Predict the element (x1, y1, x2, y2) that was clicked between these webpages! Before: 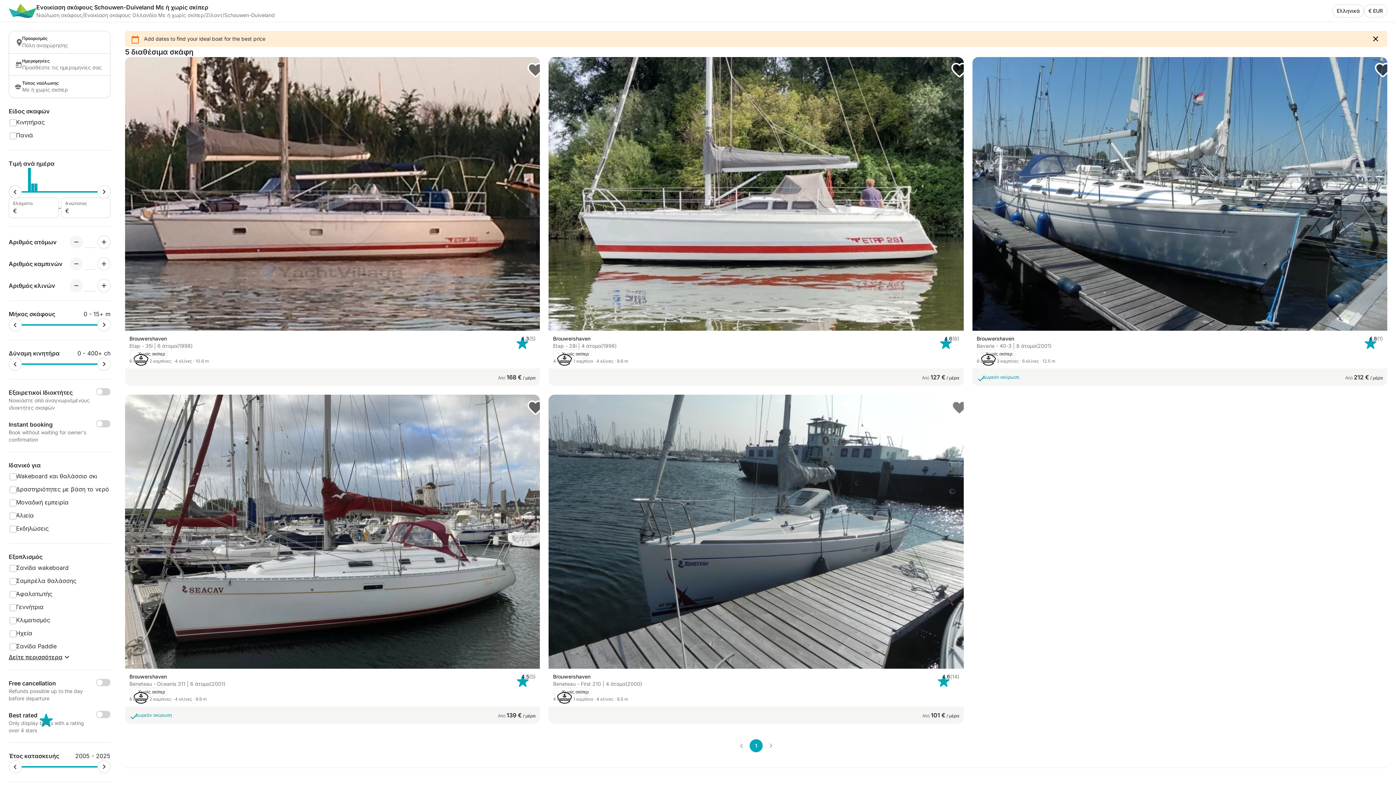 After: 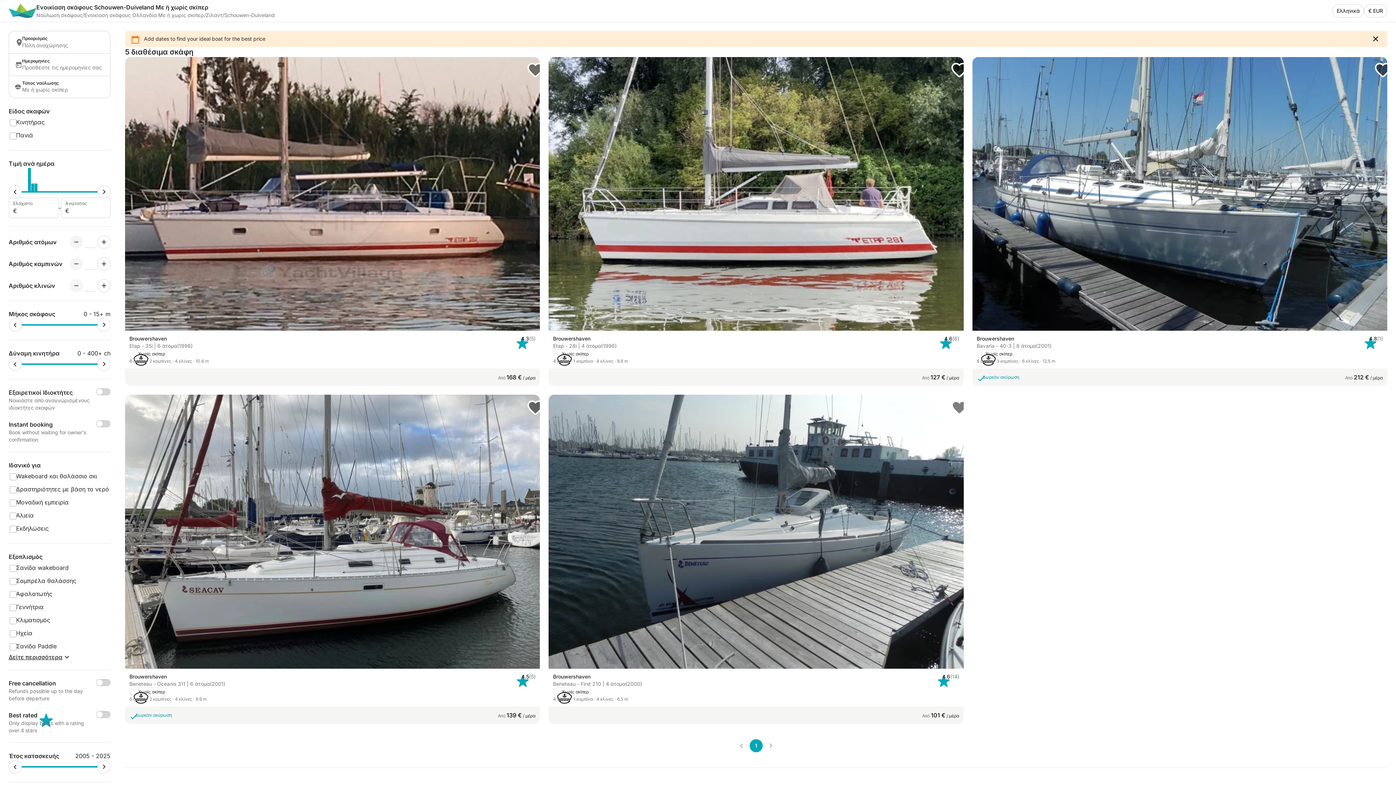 Action: label: Close bbox: (1368, 31, 1383, 46)